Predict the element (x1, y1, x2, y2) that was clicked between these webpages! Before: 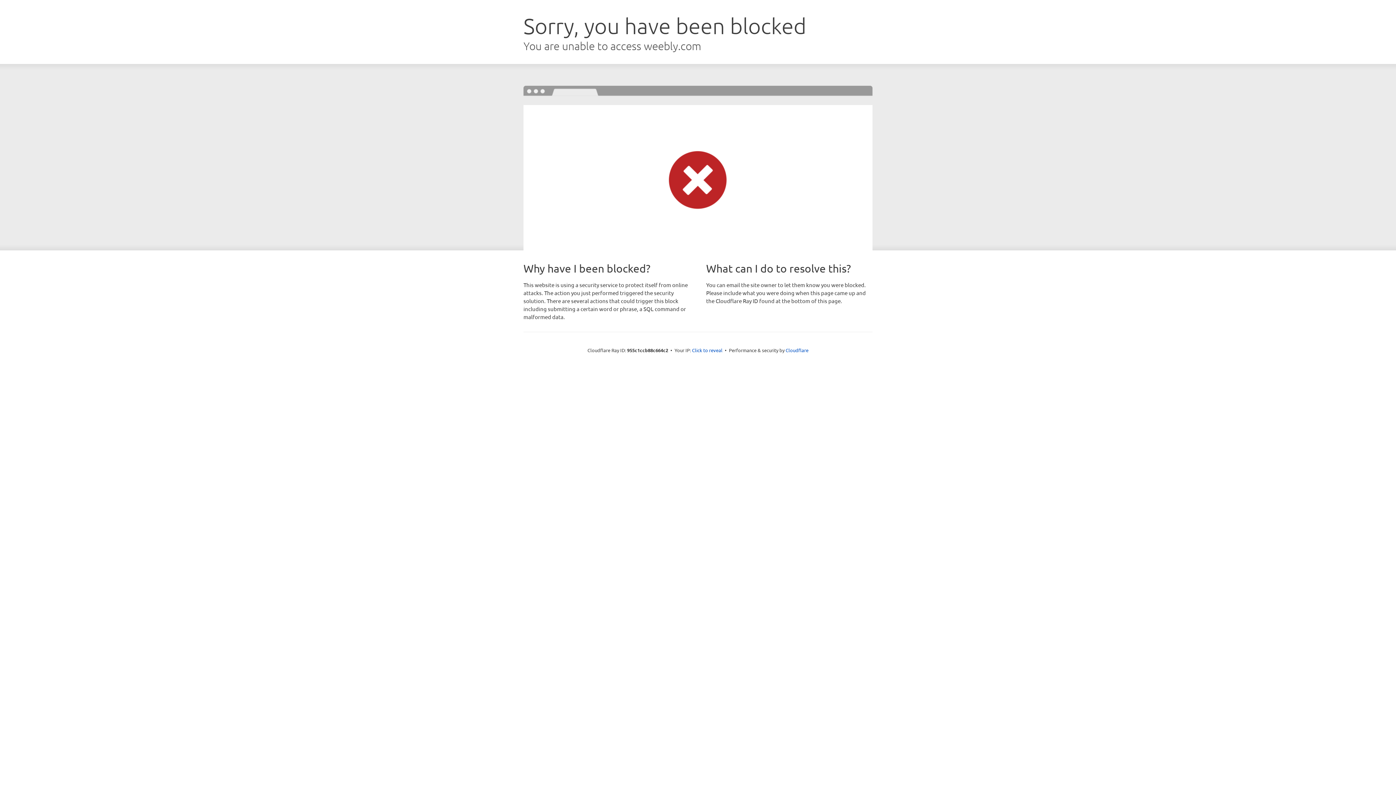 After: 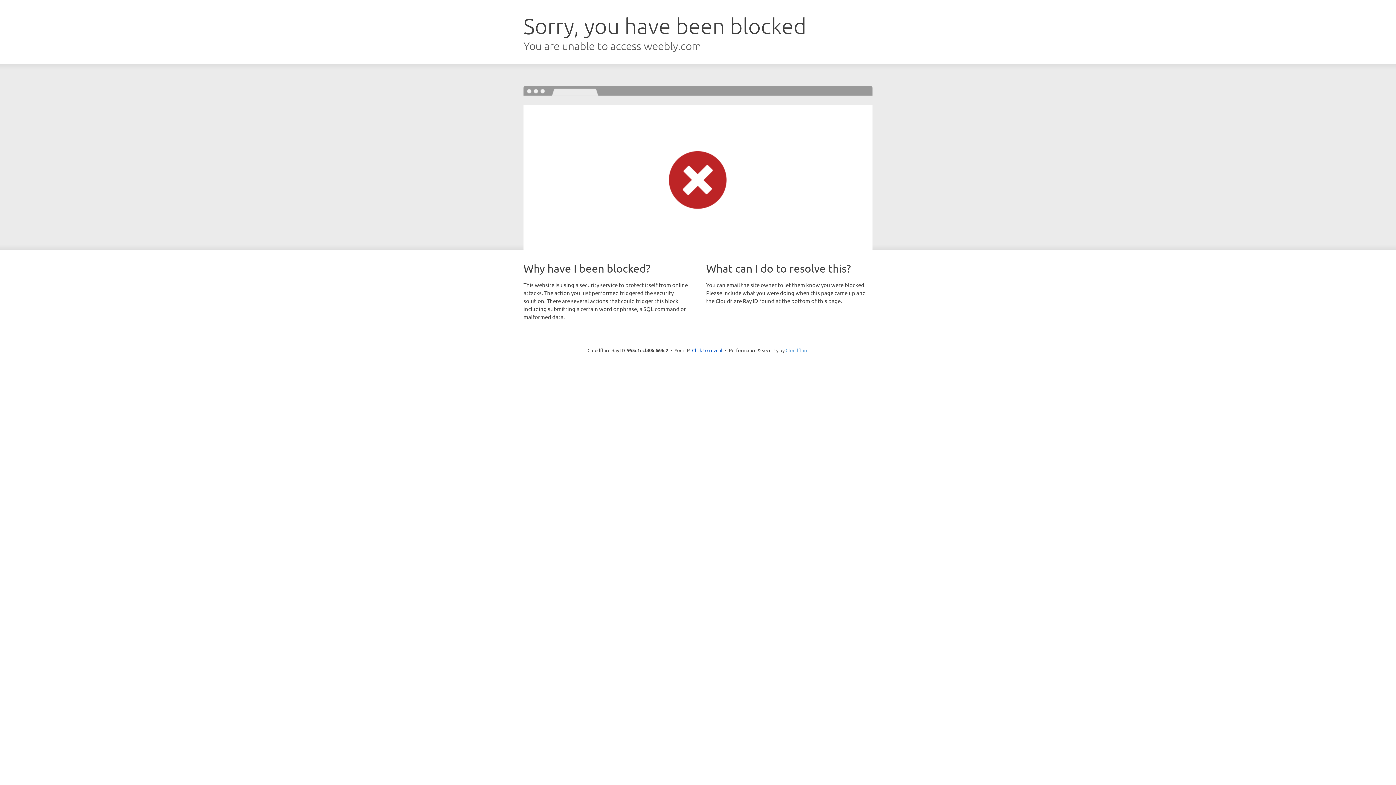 Action: bbox: (785, 347, 808, 353) label: Cloudflare